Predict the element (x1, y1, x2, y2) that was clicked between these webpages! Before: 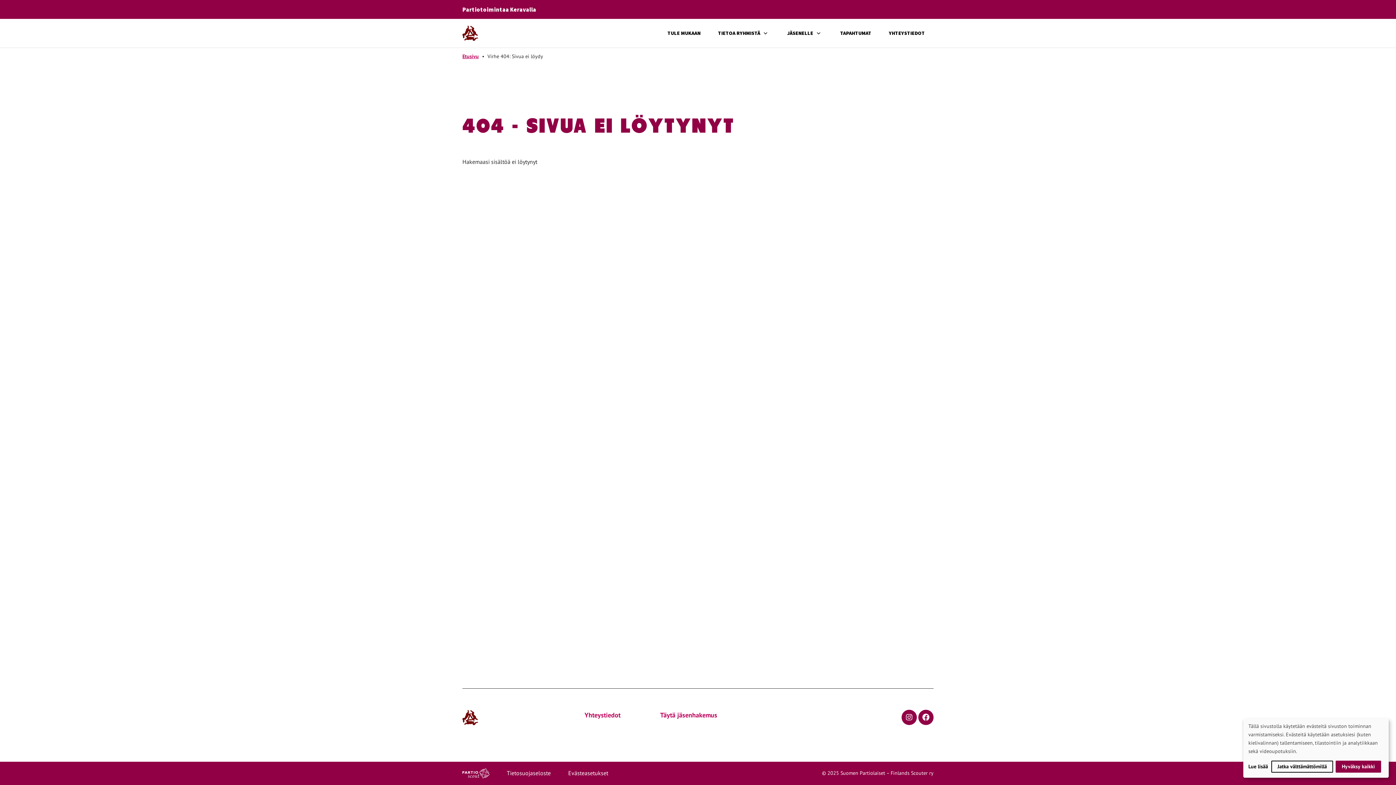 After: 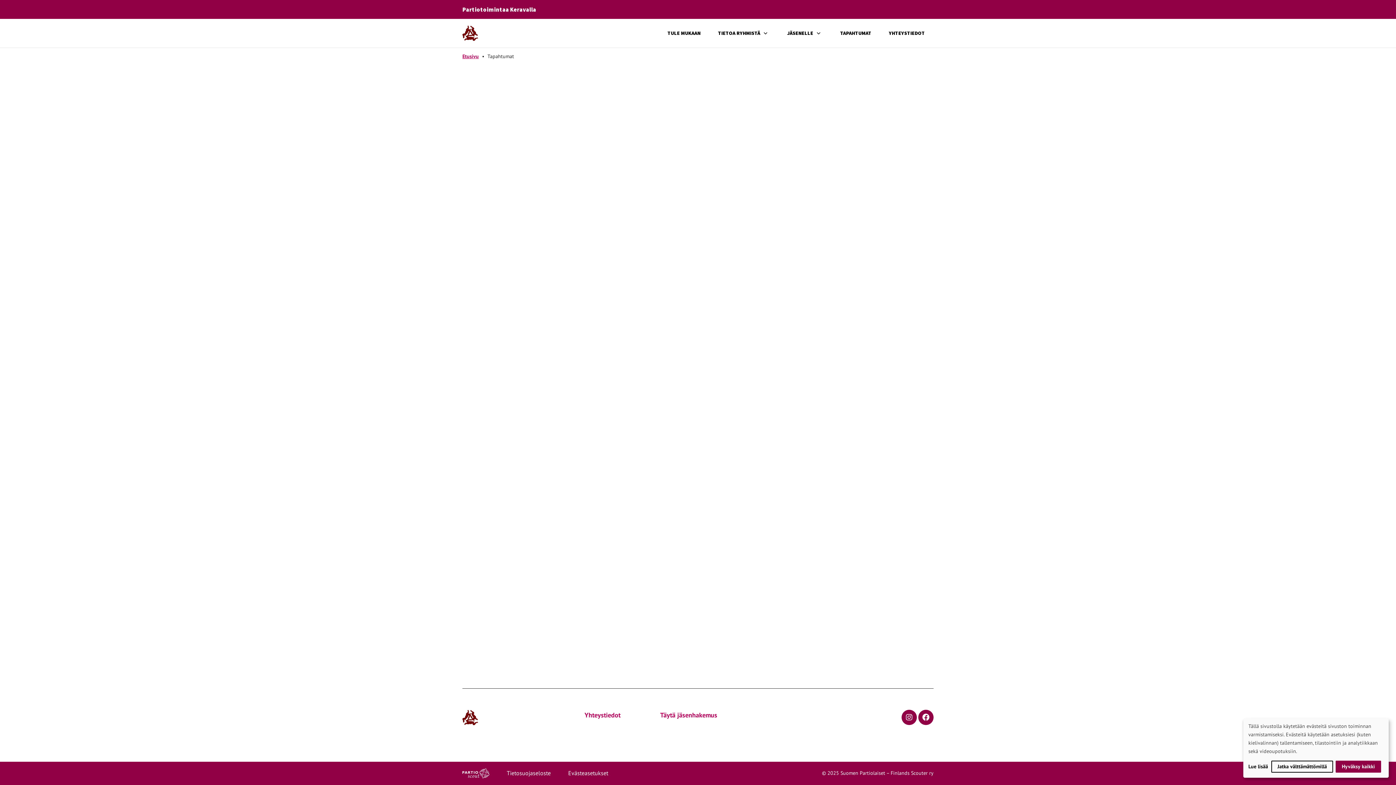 Action: label: TAPAHTUMAT bbox: (840, 29, 871, 36)